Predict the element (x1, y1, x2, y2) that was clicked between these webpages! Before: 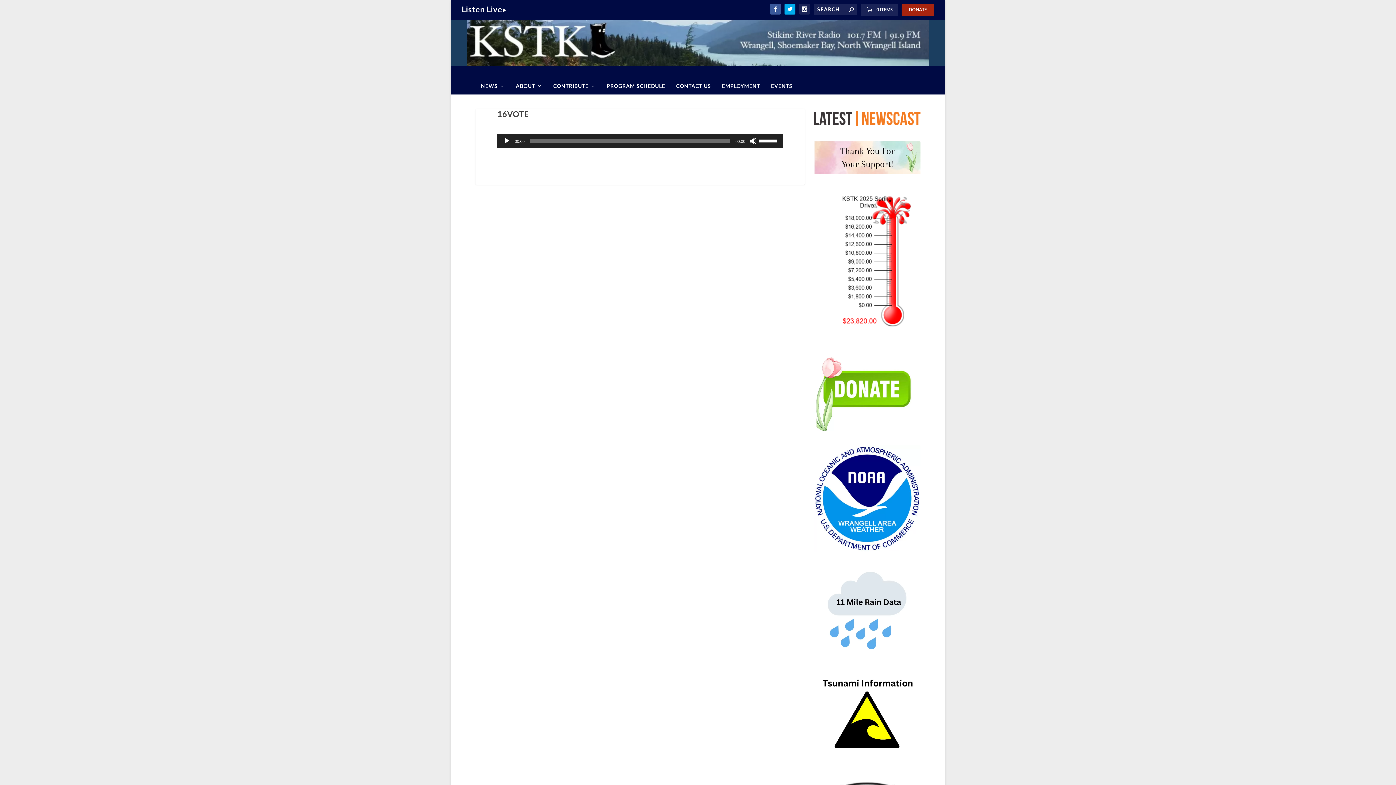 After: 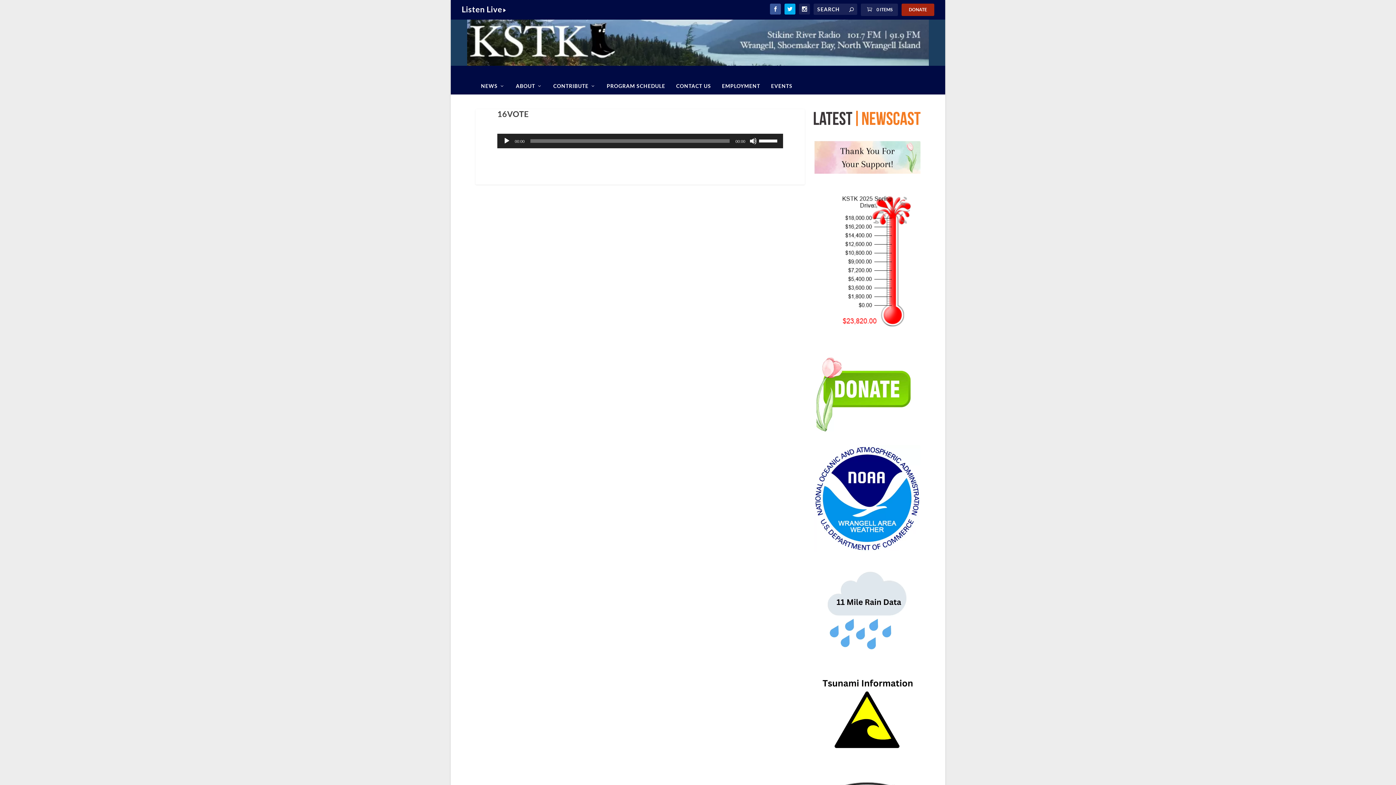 Action: bbox: (461, 4, 502, 14) label: Listen Live